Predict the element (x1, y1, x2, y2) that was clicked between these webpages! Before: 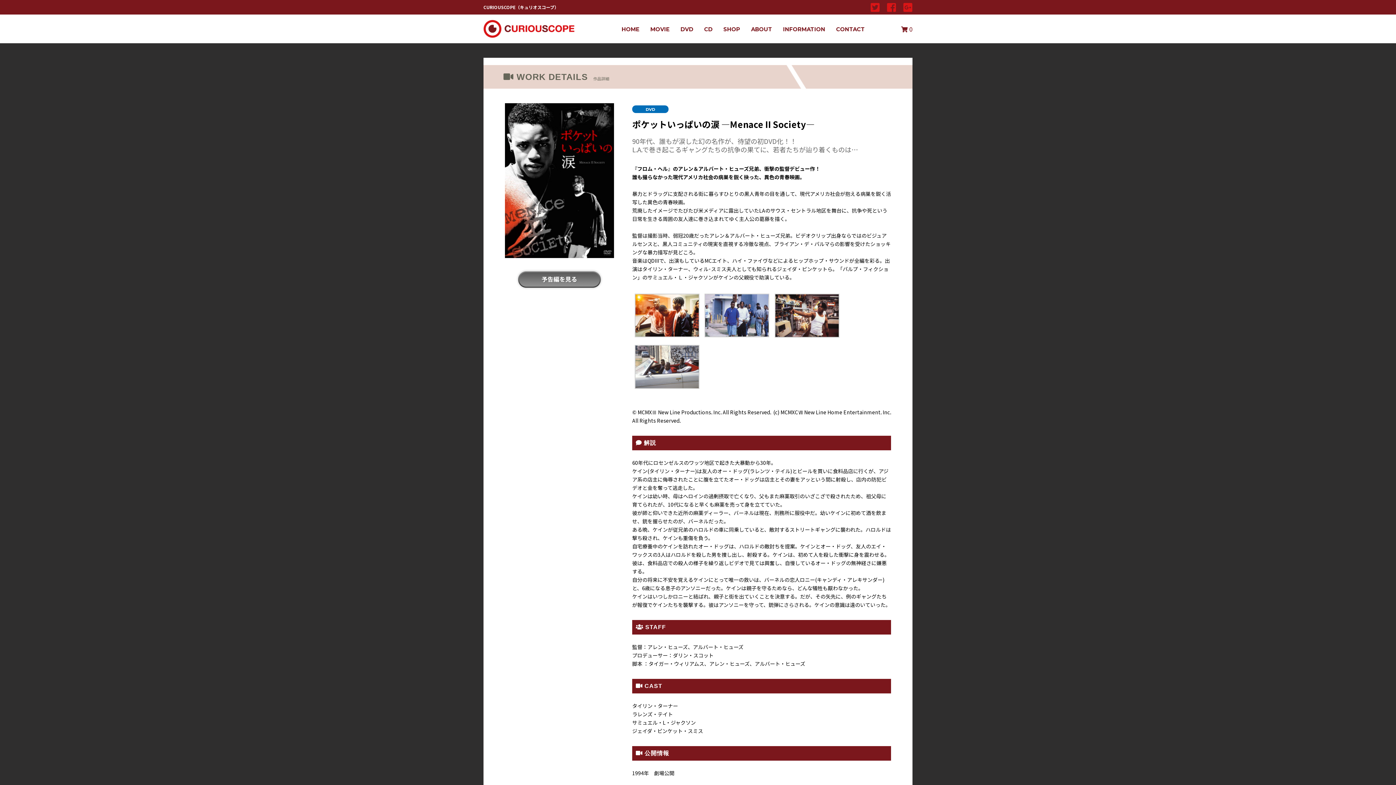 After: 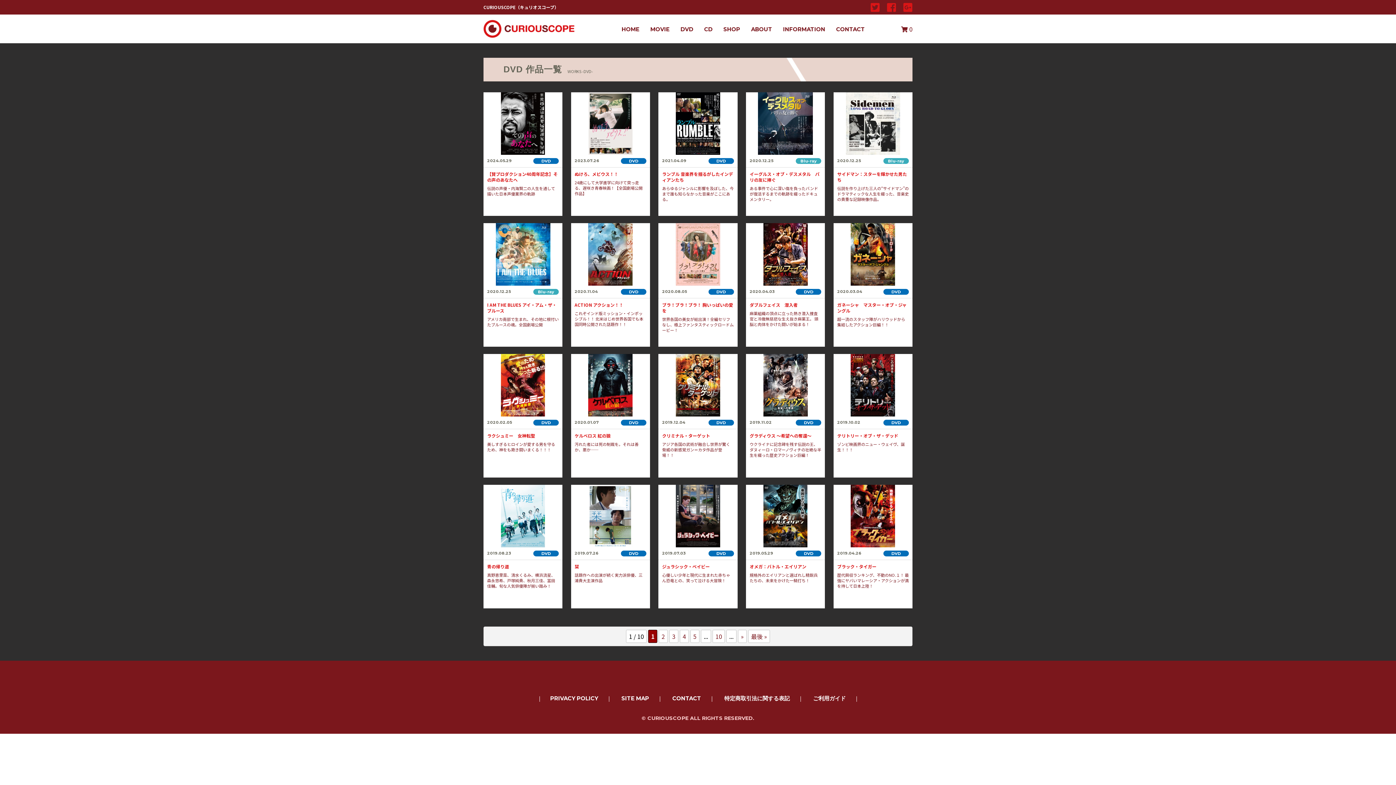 Action: label: DVD bbox: (680, 25, 693, 32)